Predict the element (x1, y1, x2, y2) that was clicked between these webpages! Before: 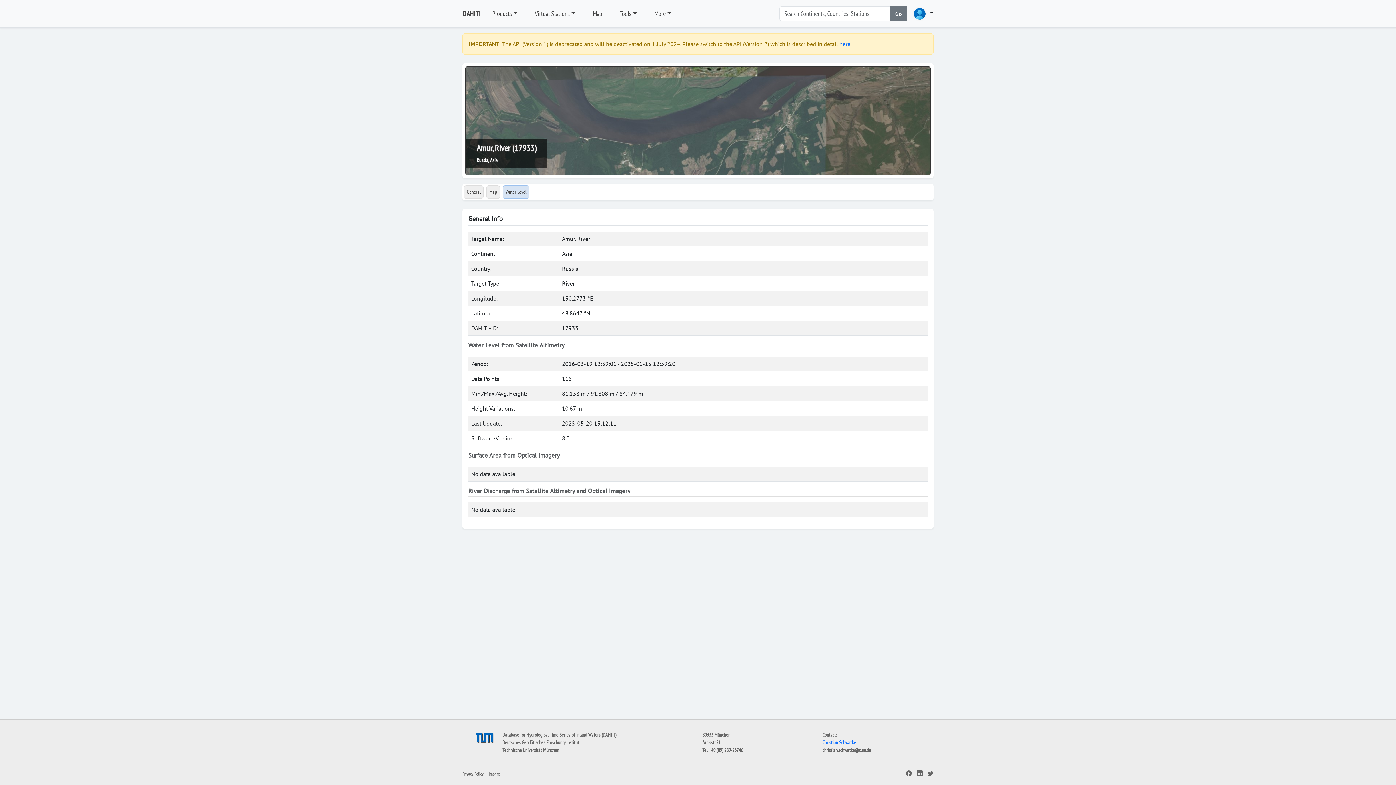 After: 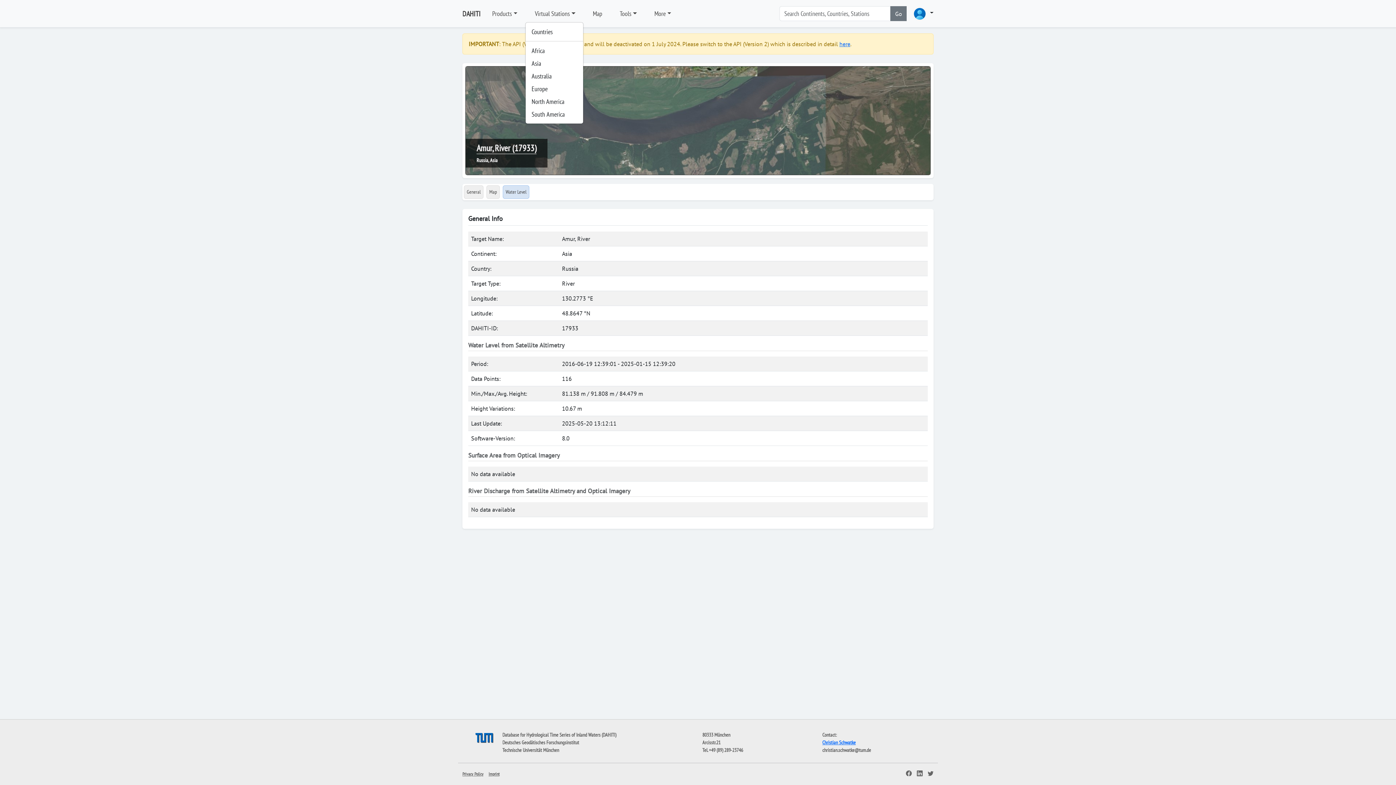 Action: label: Virtual Stations bbox: (529, 5, 581, 21)